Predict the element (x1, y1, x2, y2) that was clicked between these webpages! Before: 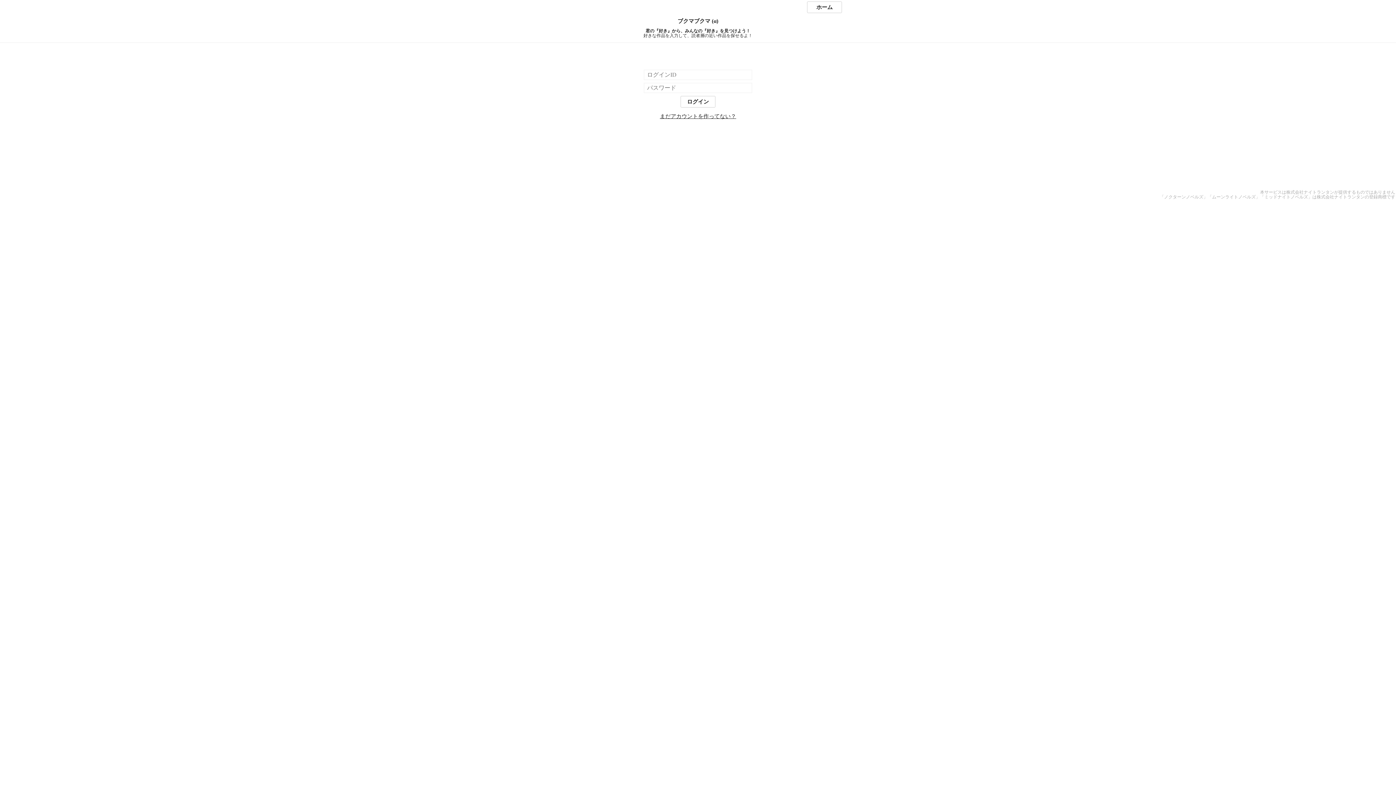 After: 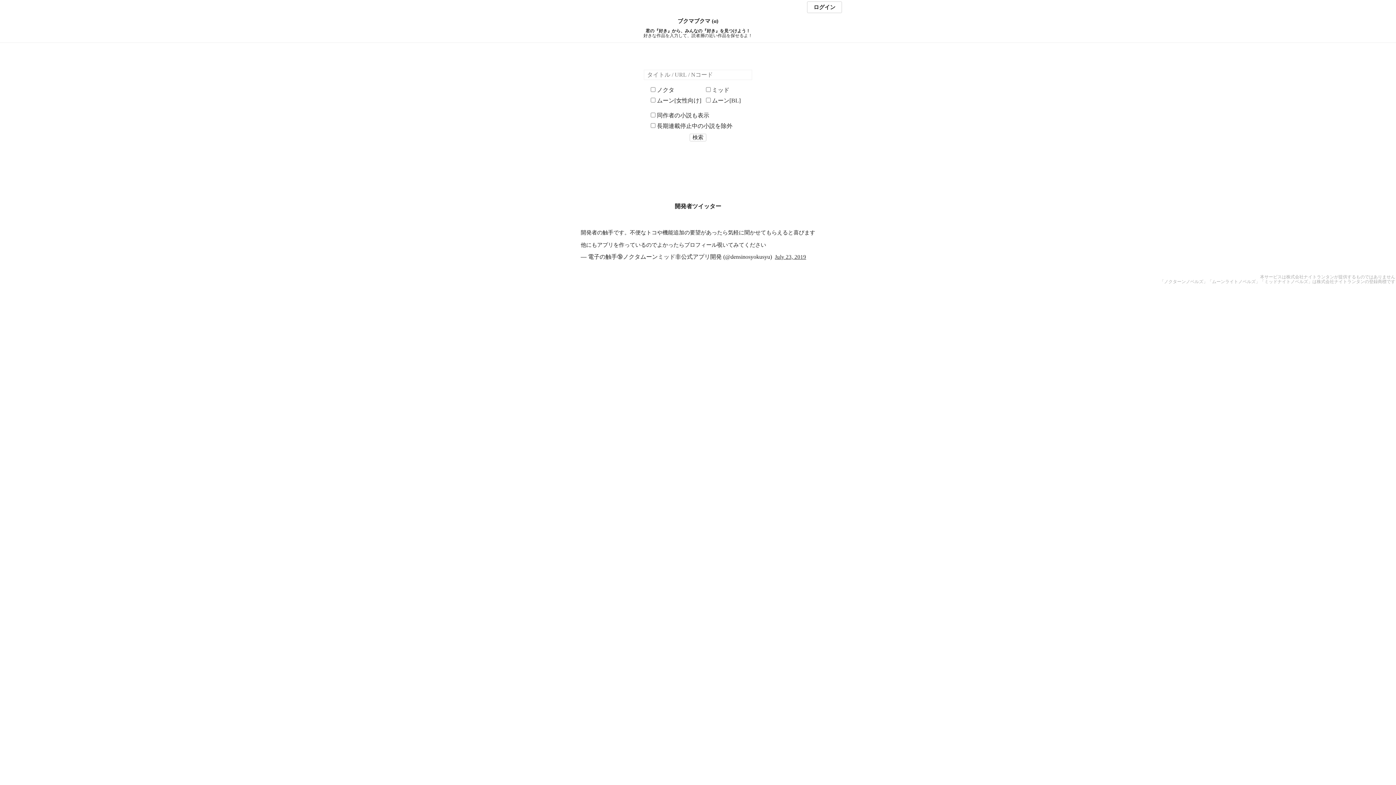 Action: bbox: (807, 1, 842, 13) label: ホーム